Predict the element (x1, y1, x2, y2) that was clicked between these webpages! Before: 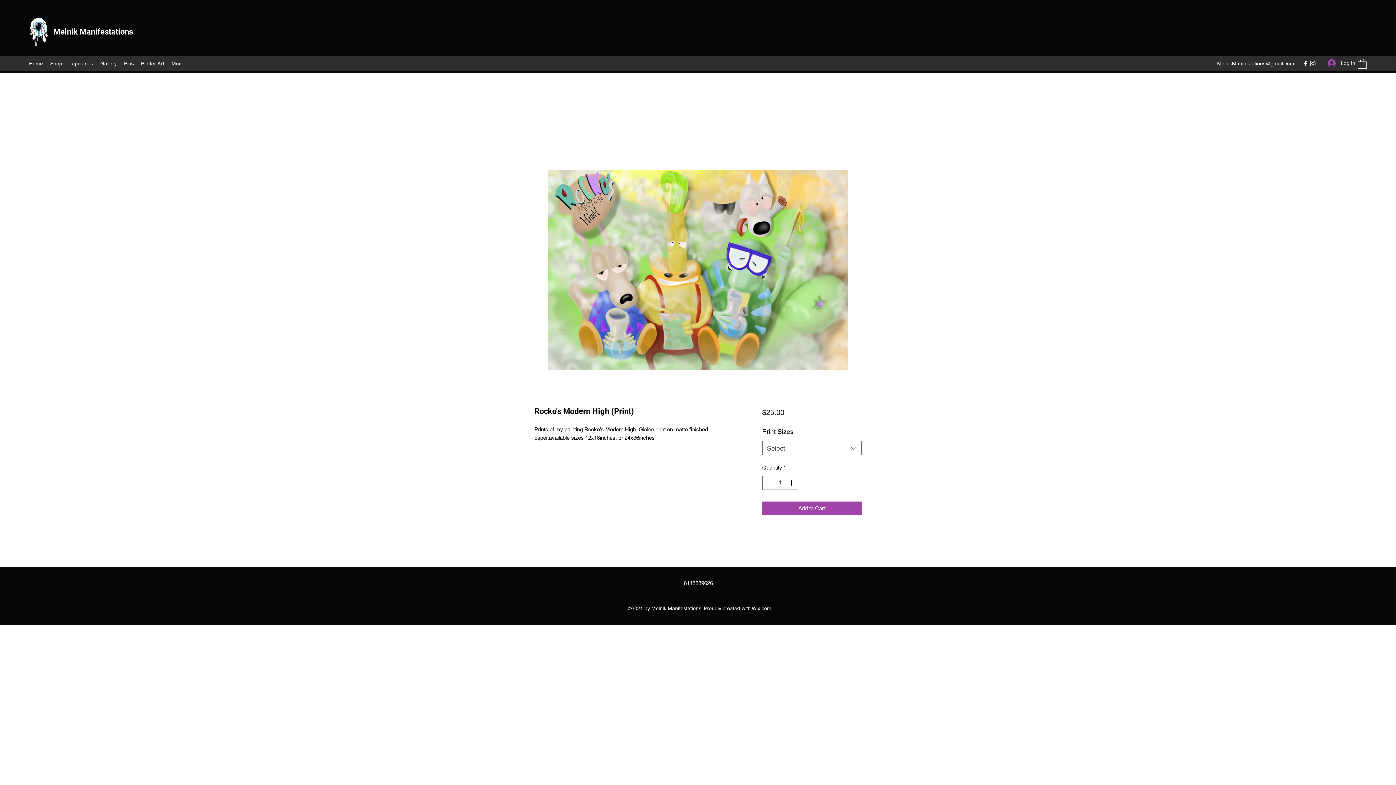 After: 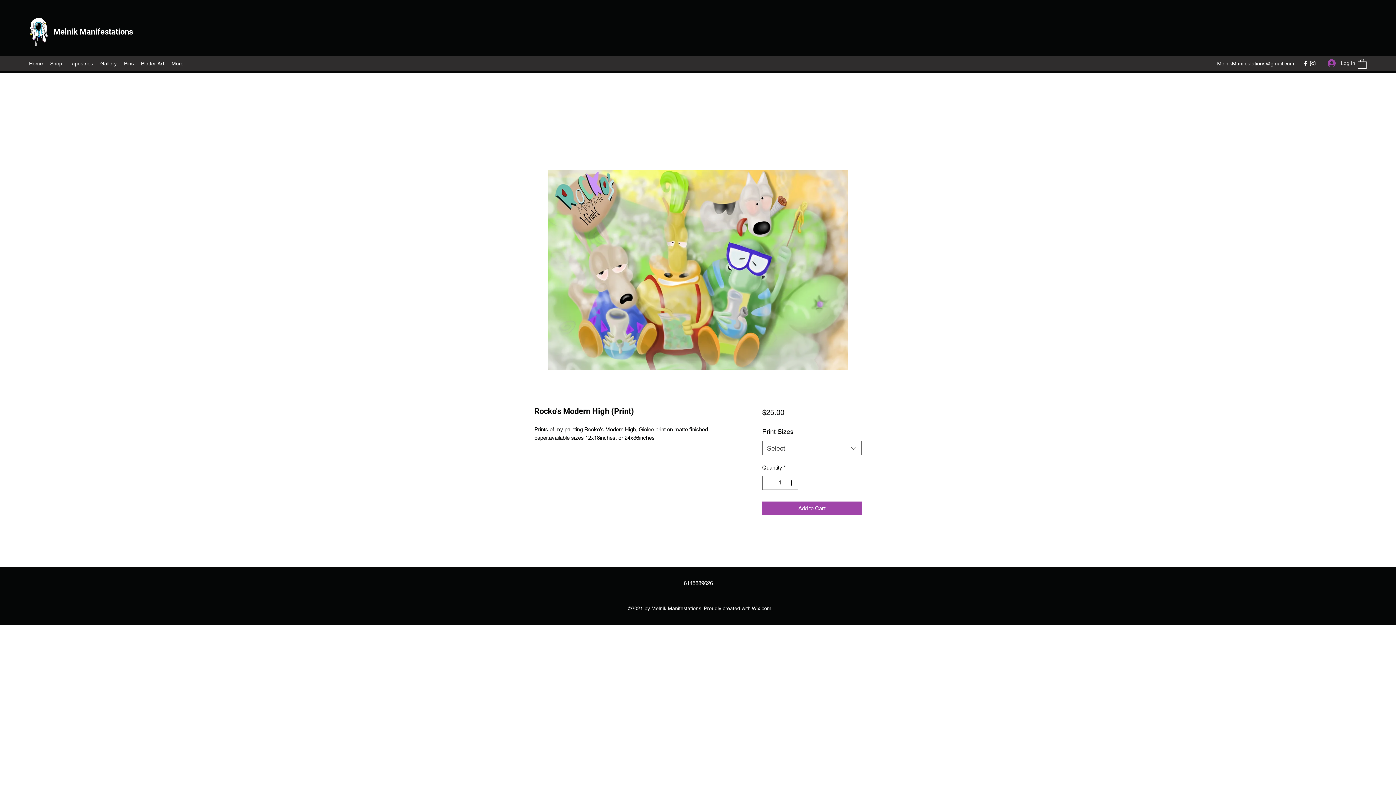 Action: label: Instagram bbox: (1309, 60, 1316, 67)